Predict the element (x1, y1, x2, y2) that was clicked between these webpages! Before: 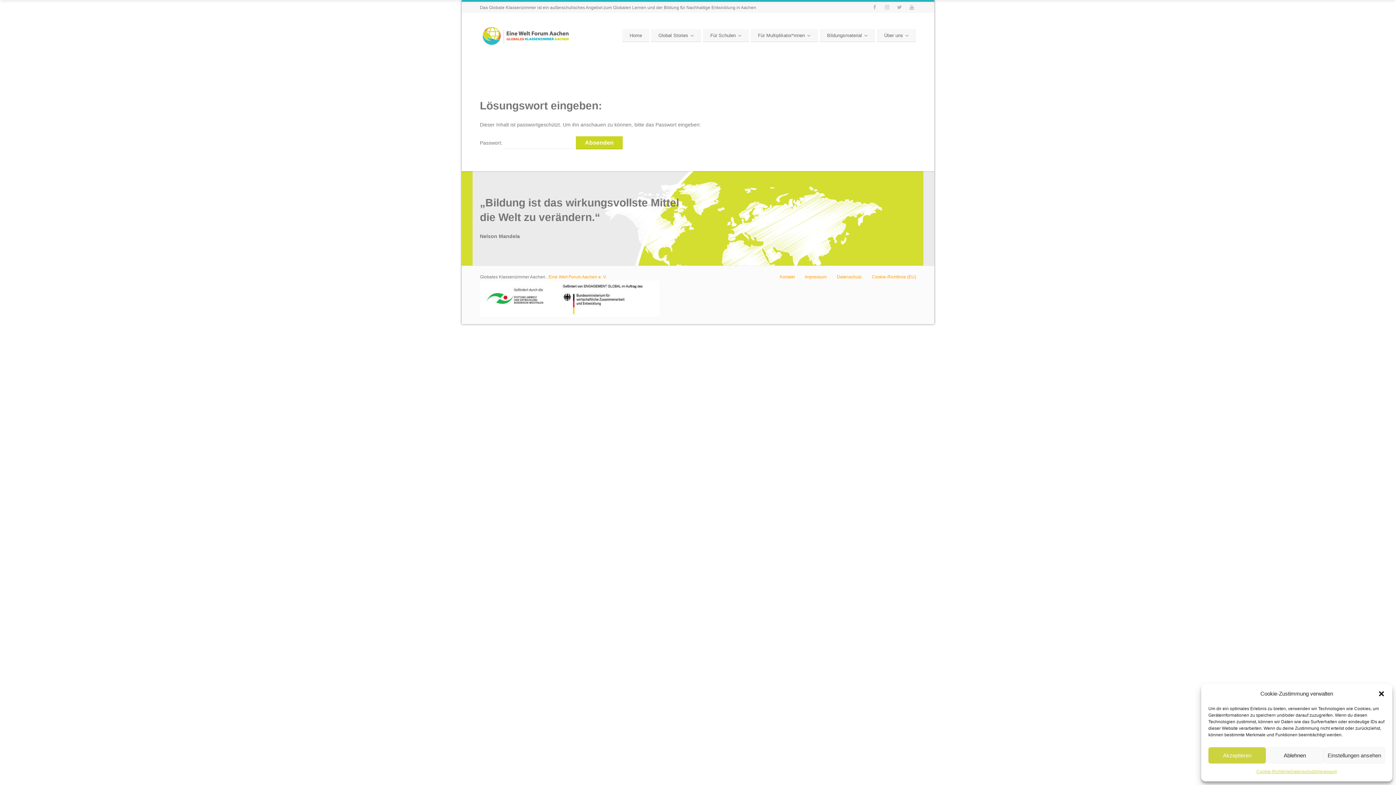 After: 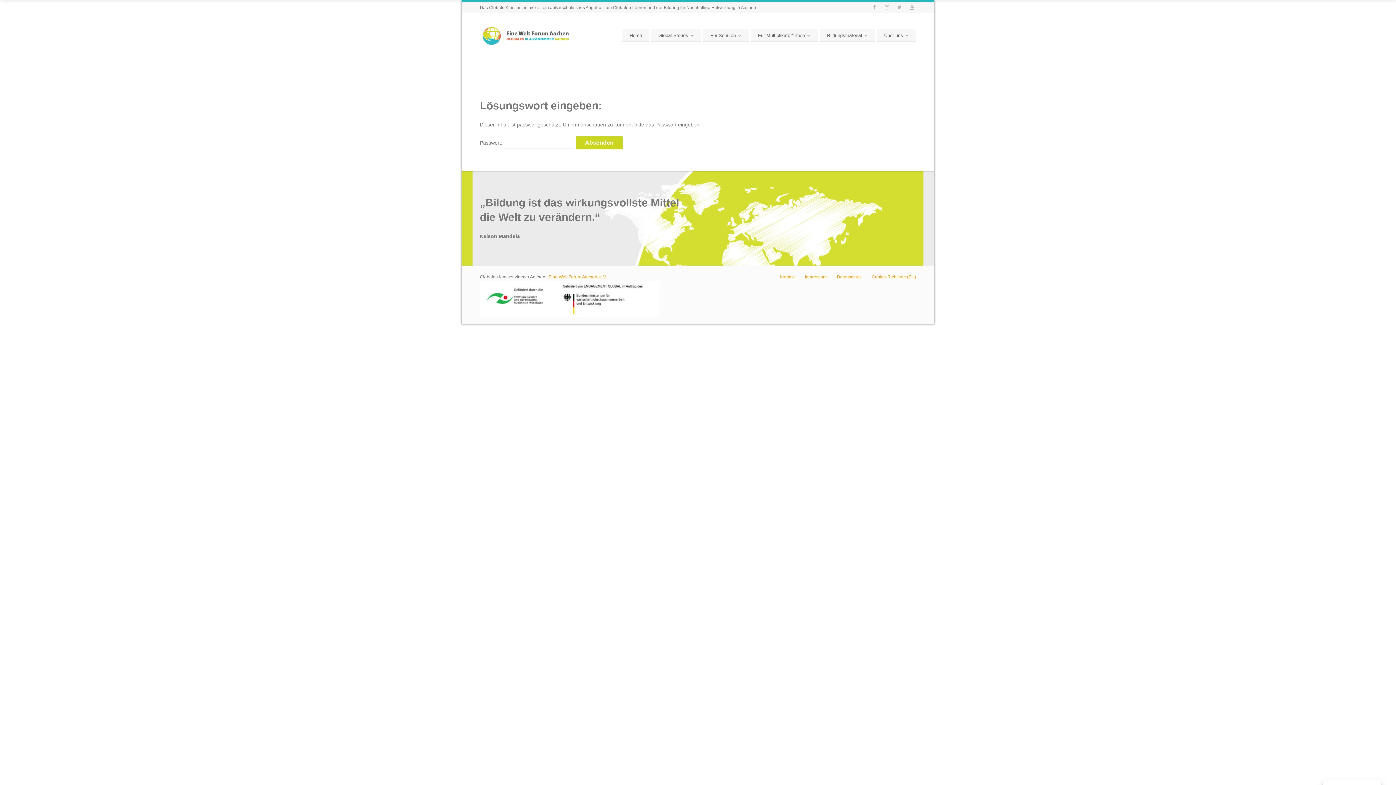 Action: label: Ablehnen bbox: (1266, 747, 1323, 764)